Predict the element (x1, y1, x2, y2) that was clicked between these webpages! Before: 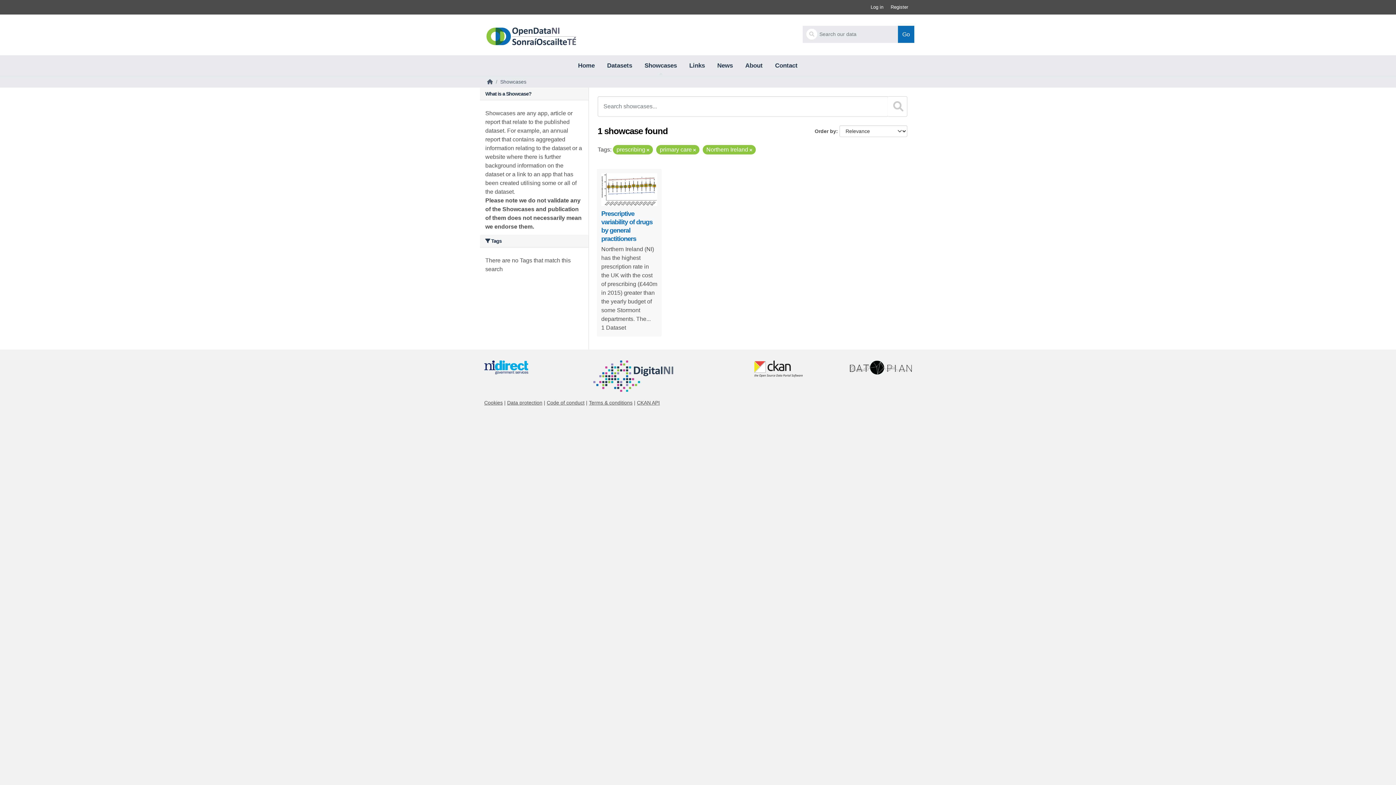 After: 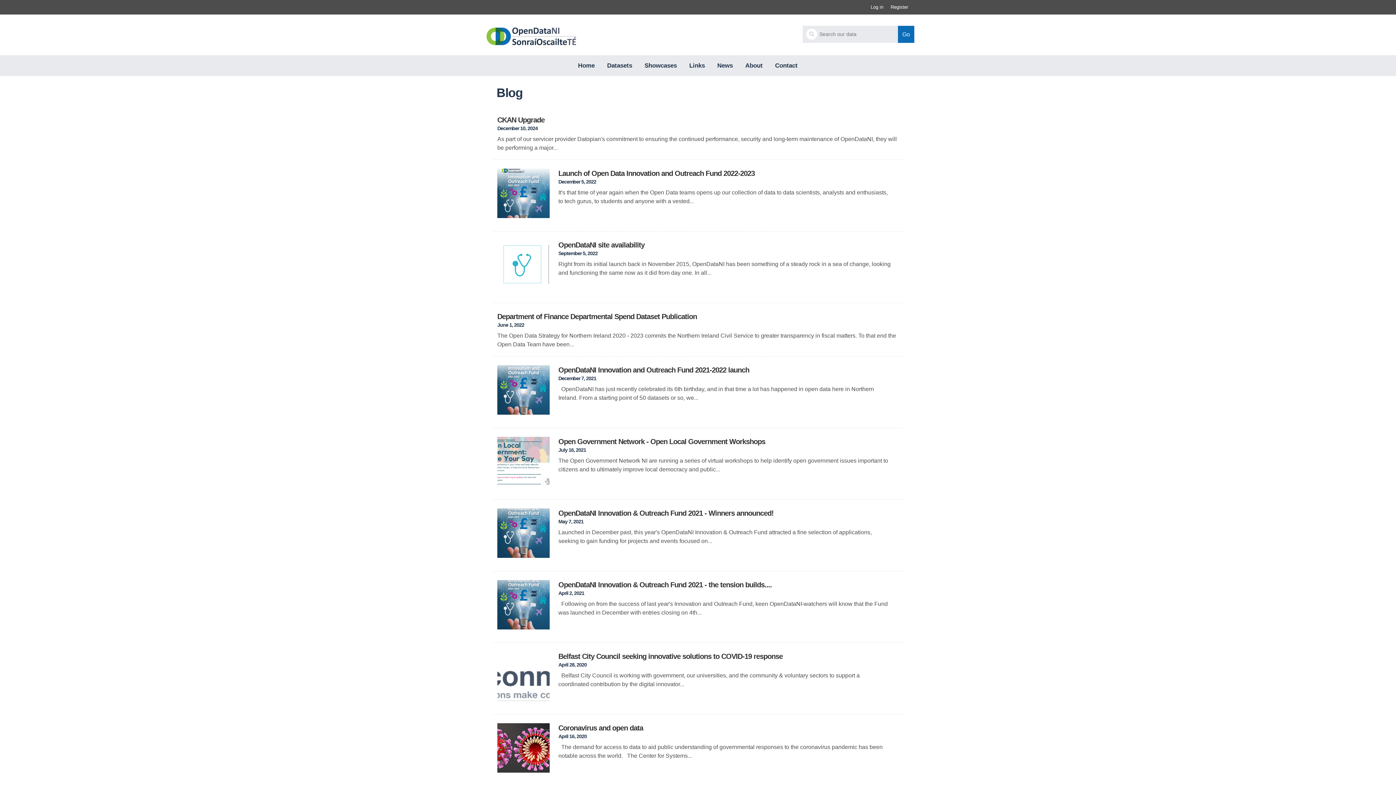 Action: label: News bbox: (711, 56, 738, 74)